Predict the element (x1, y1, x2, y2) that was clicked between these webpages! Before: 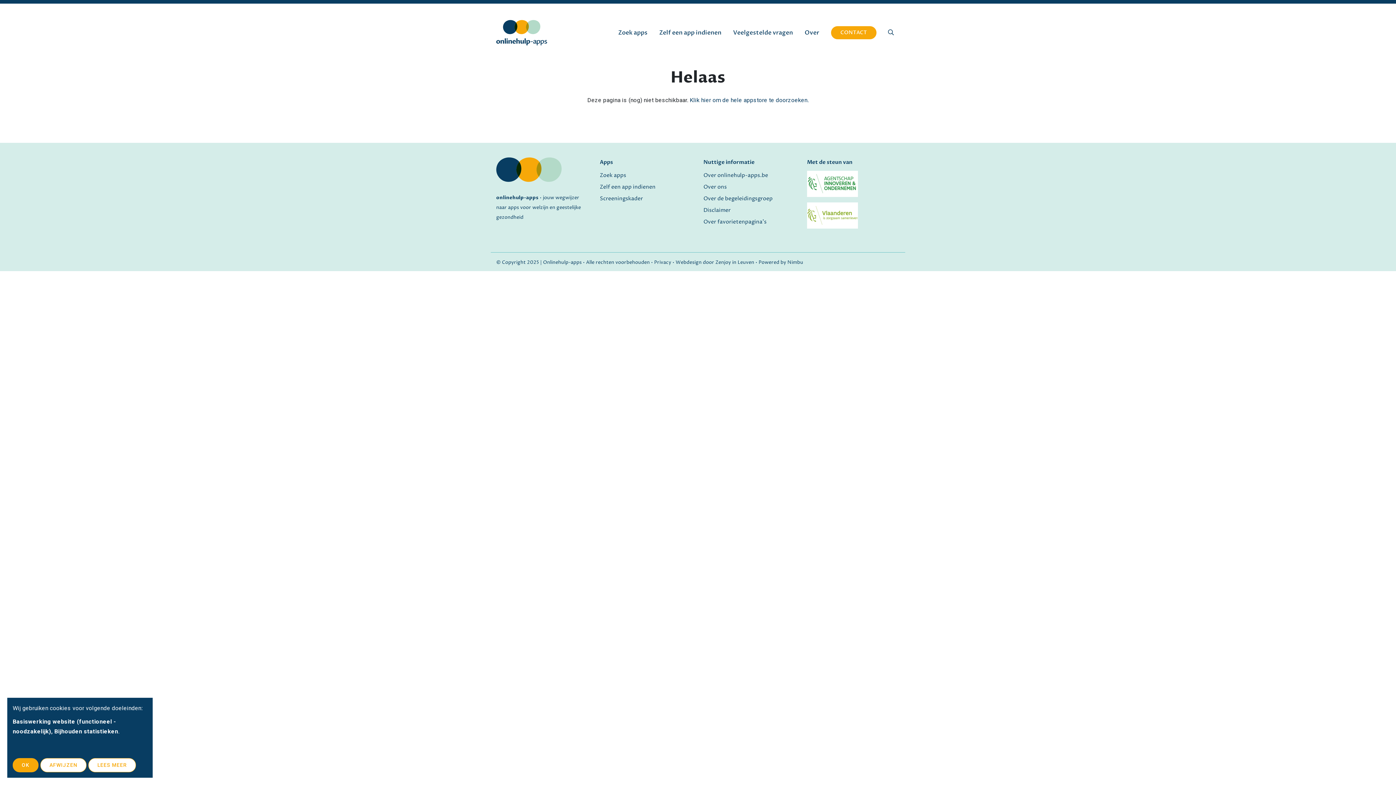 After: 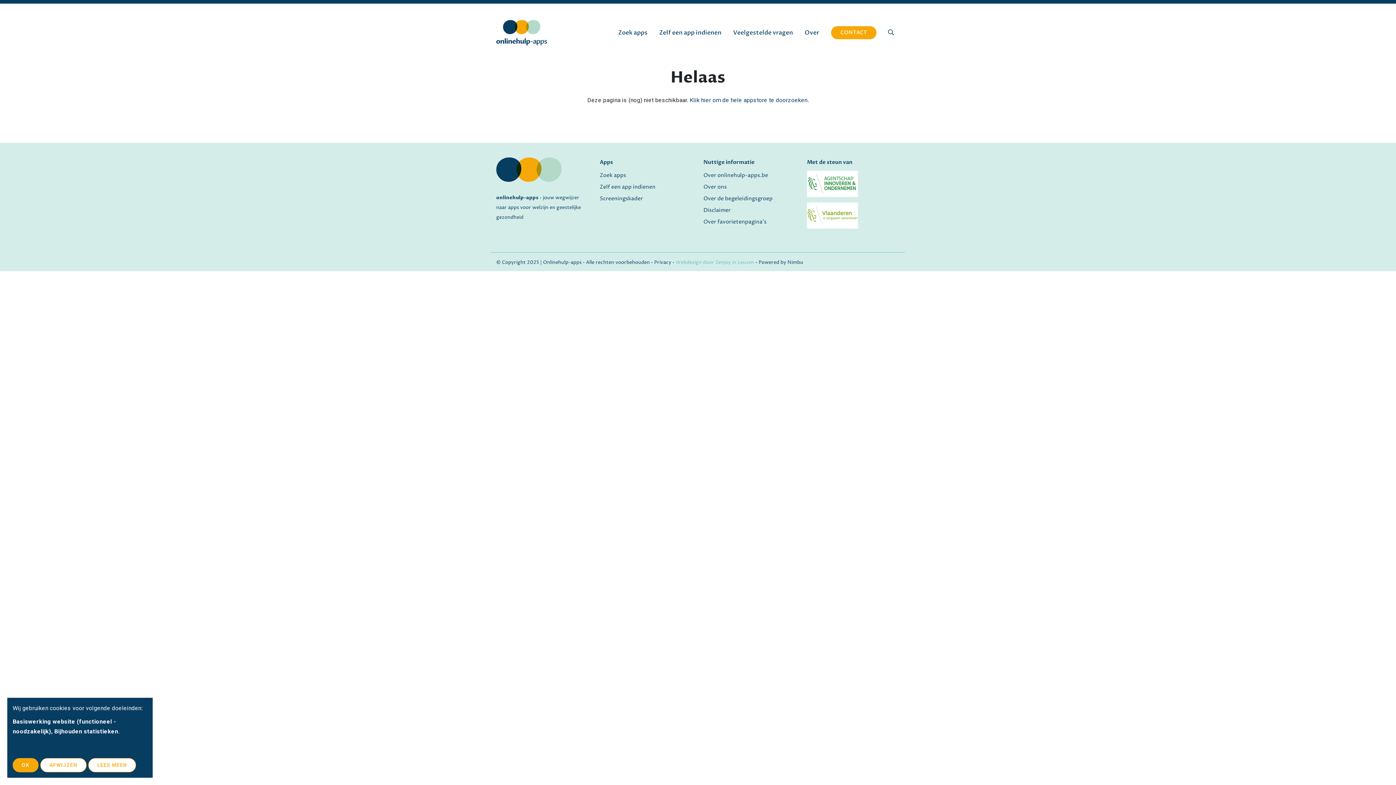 Action: bbox: (675, 259, 754, 265) label: Webdesign door Zenjoy in Leuven